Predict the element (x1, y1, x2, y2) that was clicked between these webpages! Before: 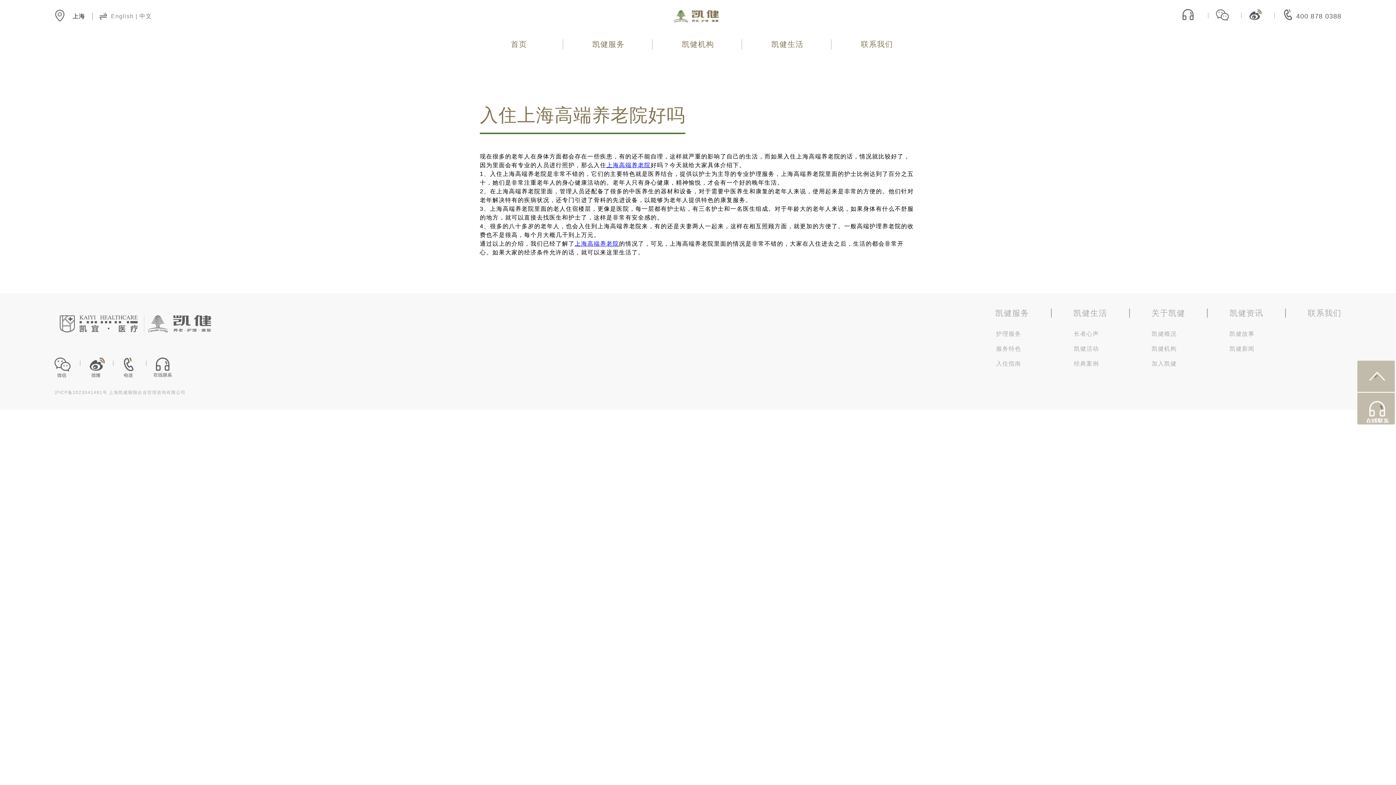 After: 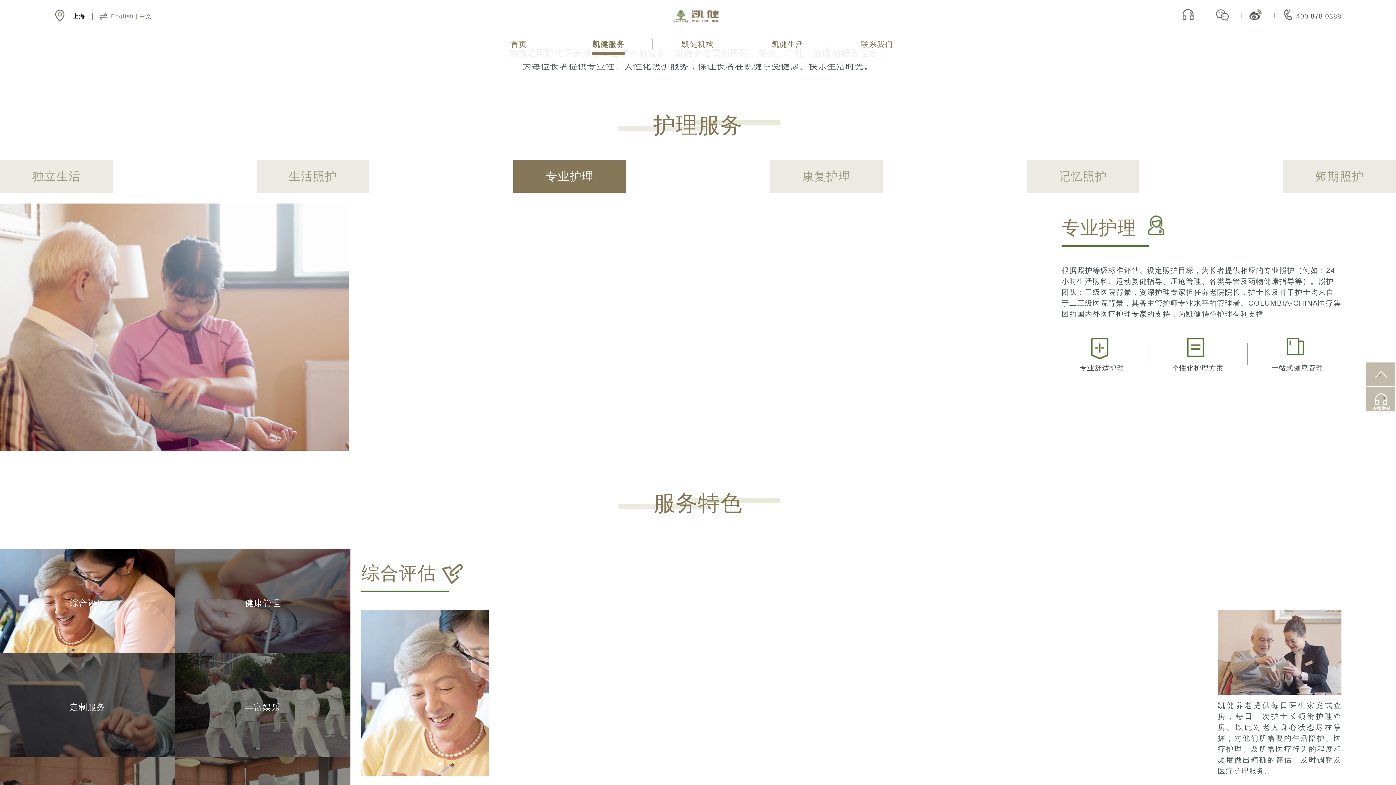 Action: label: 护理服务 bbox: (996, 330, 1030, 338)